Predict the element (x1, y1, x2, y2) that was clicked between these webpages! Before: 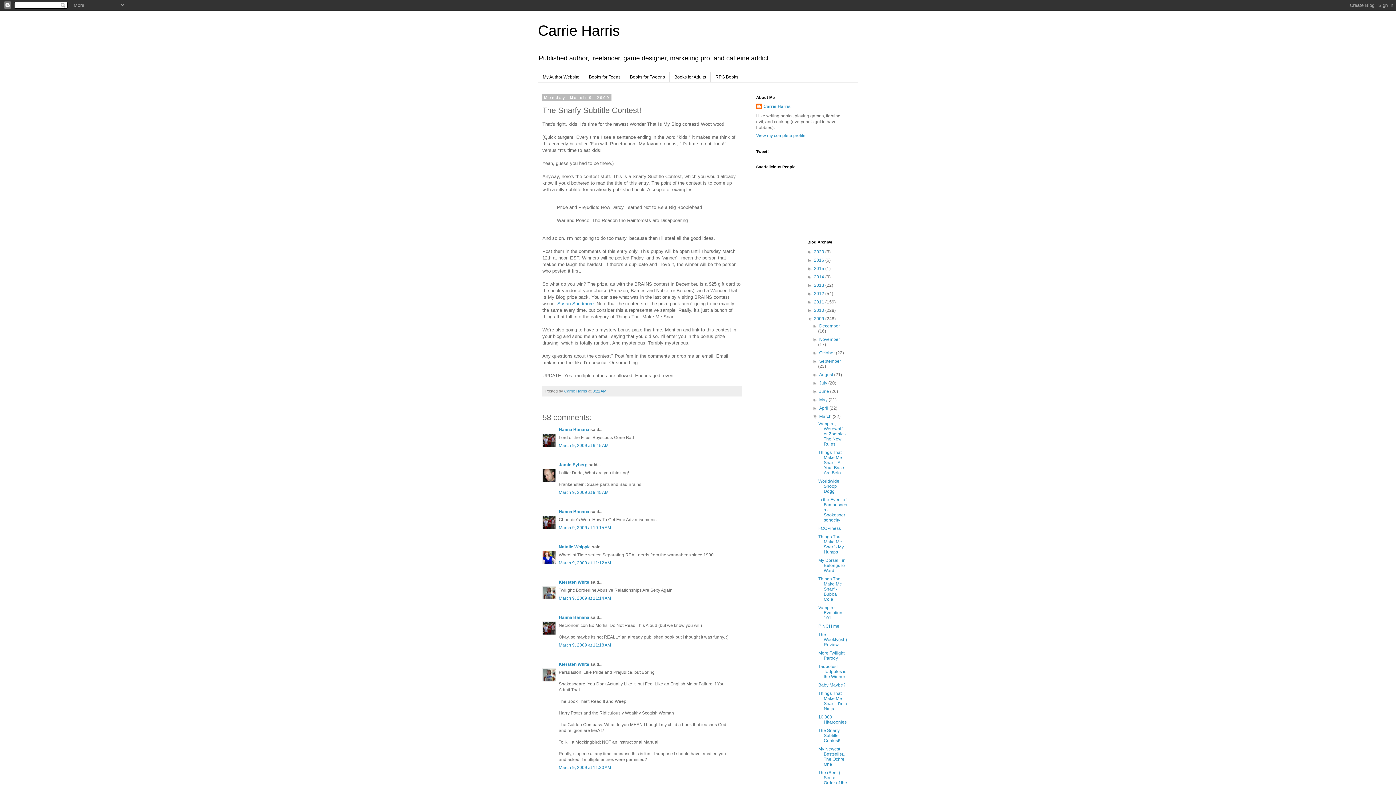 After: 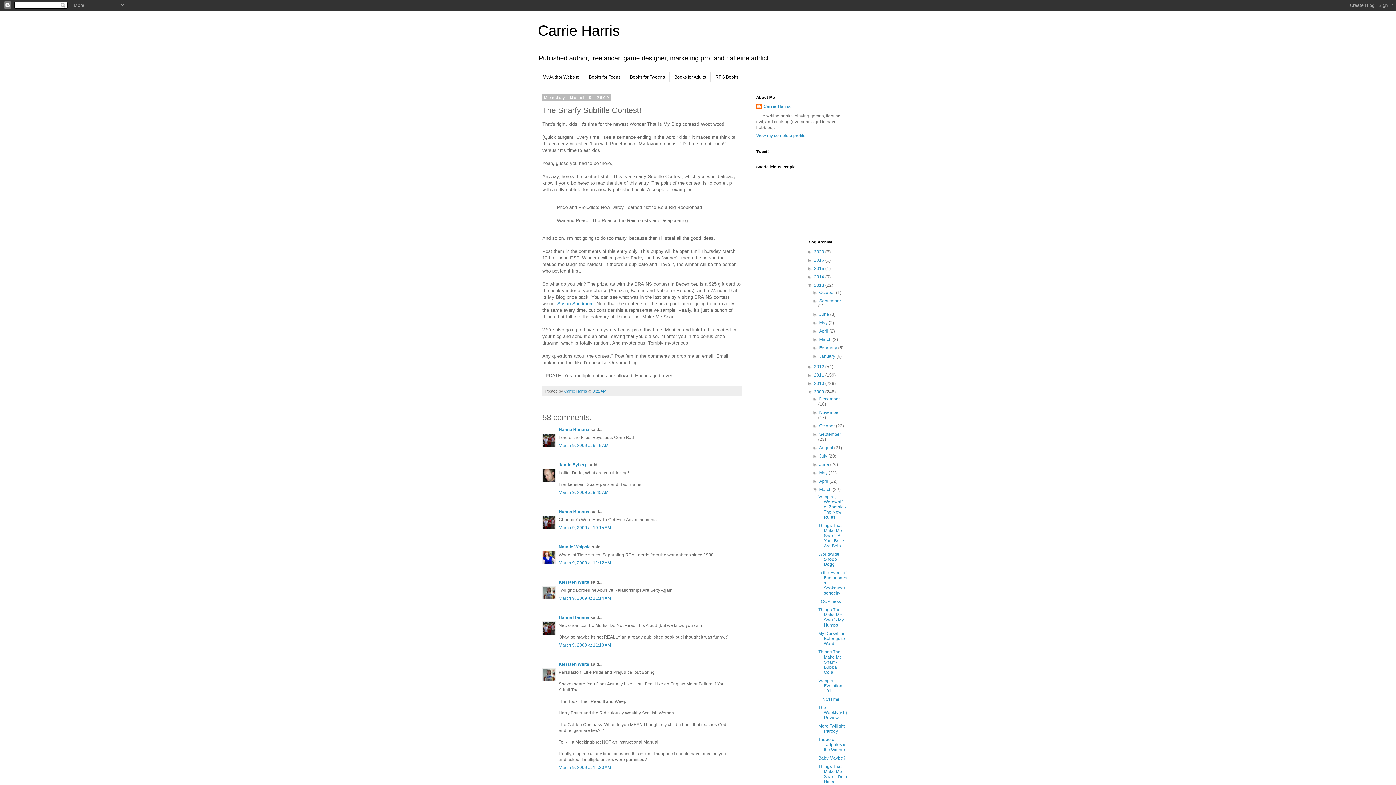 Action: label: ►   bbox: (807, 283, 814, 288)